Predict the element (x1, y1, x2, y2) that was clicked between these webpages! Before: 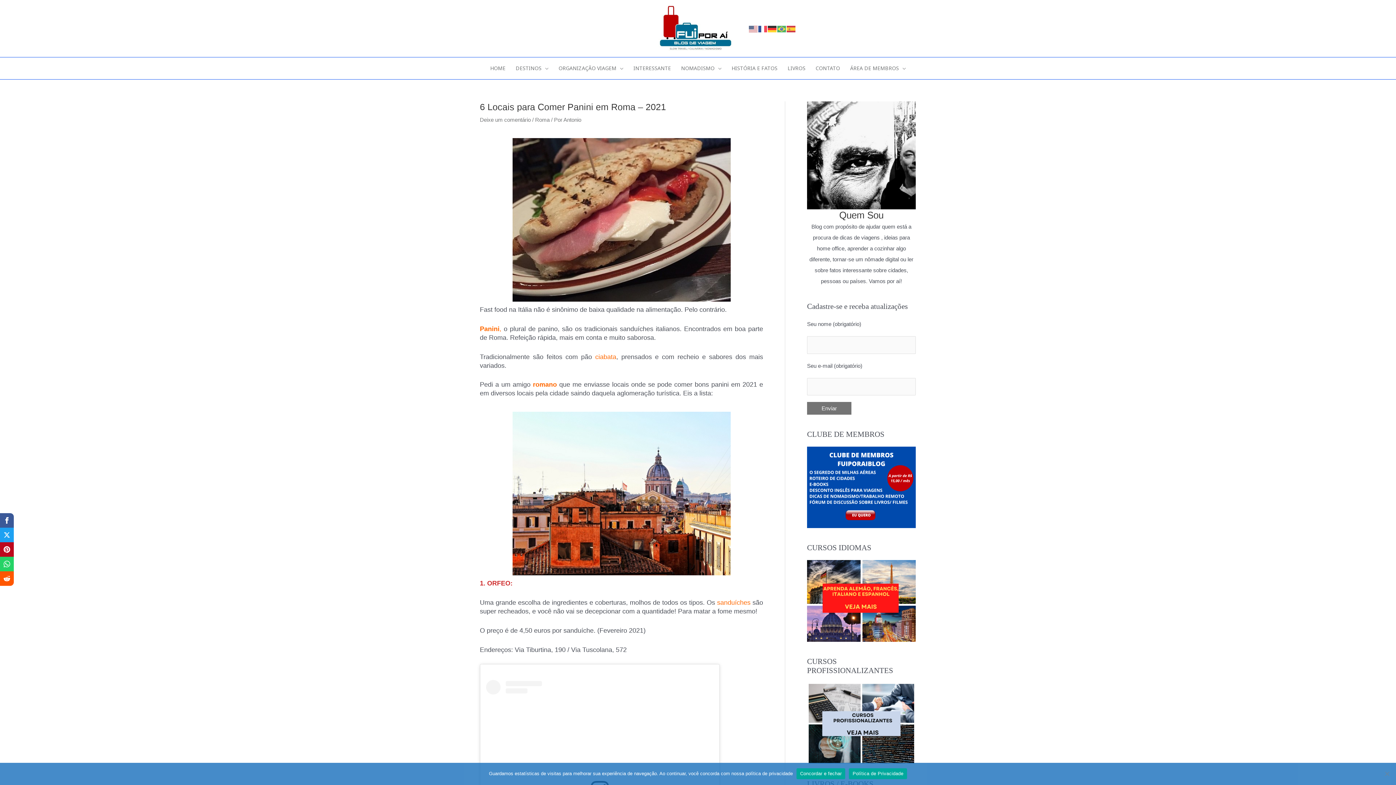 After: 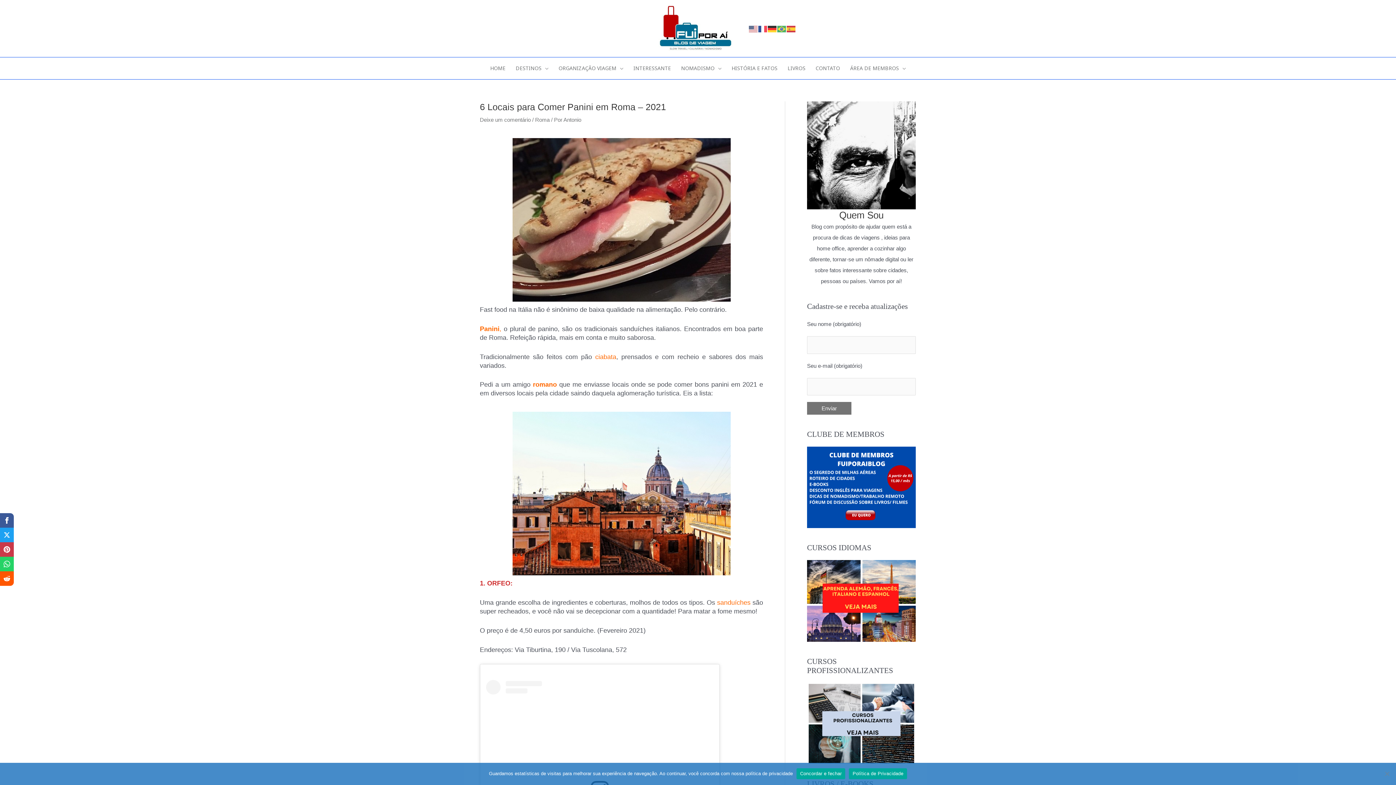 Action: bbox: (0, 542, 13, 557)